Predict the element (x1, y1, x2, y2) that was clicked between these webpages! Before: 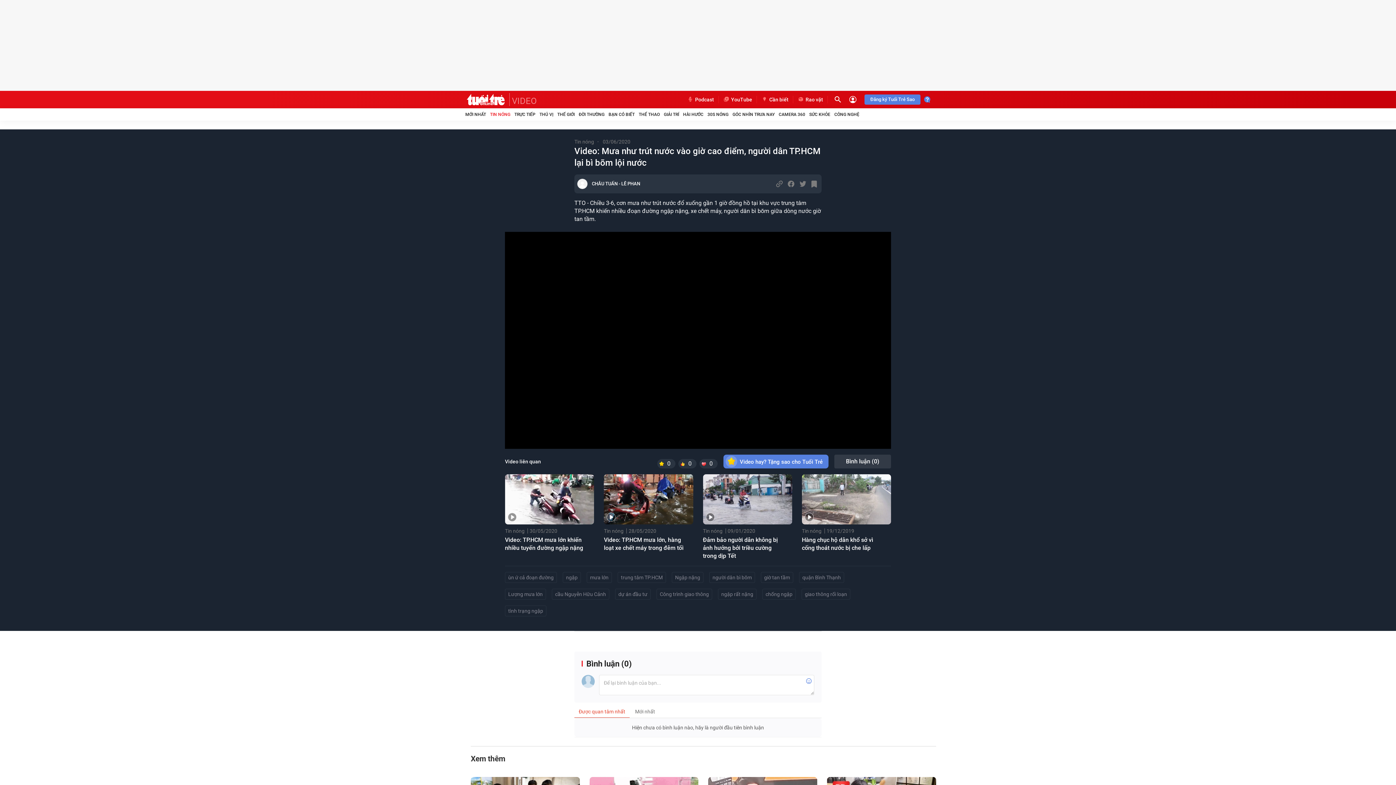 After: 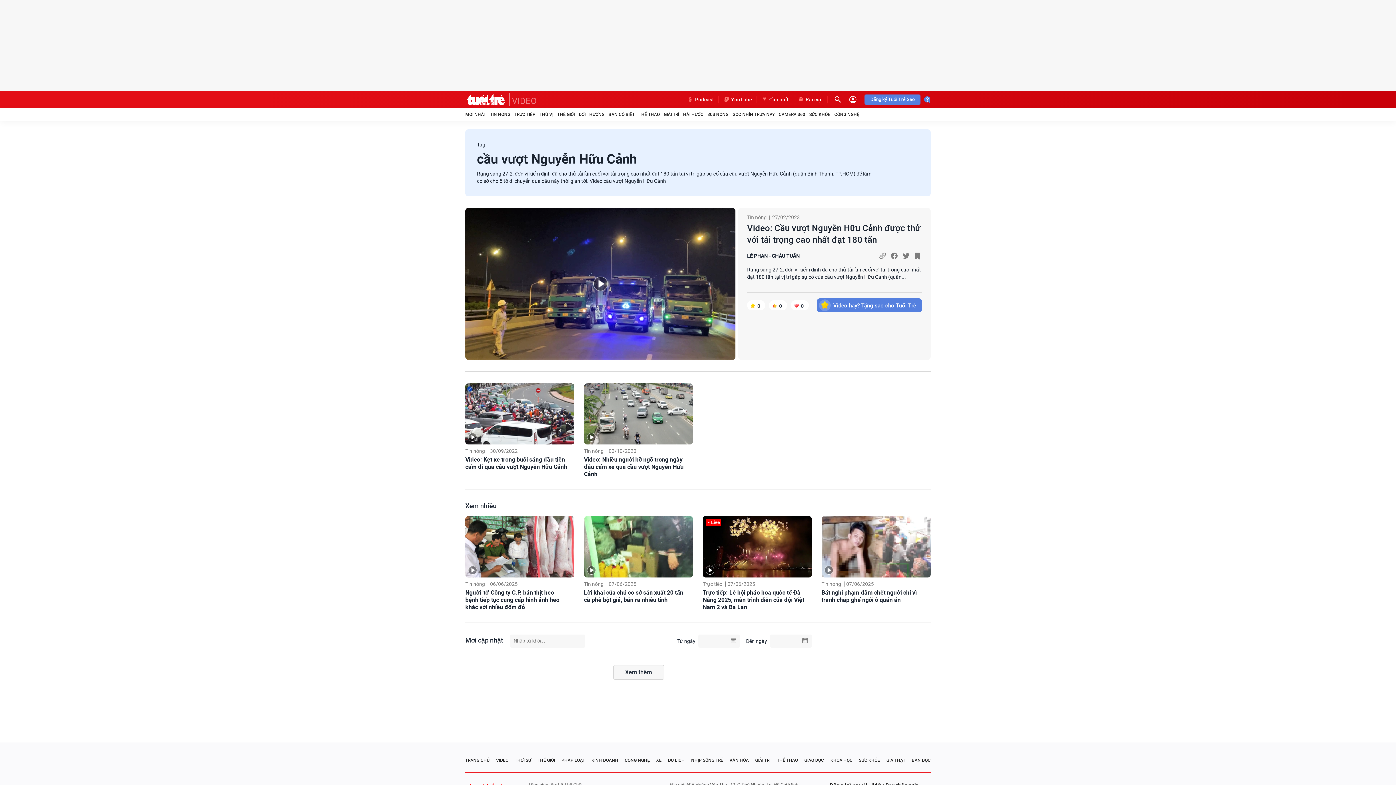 Action: bbox: (552, 589, 609, 600) label: cầu Nguyễn Hữu Cảnh